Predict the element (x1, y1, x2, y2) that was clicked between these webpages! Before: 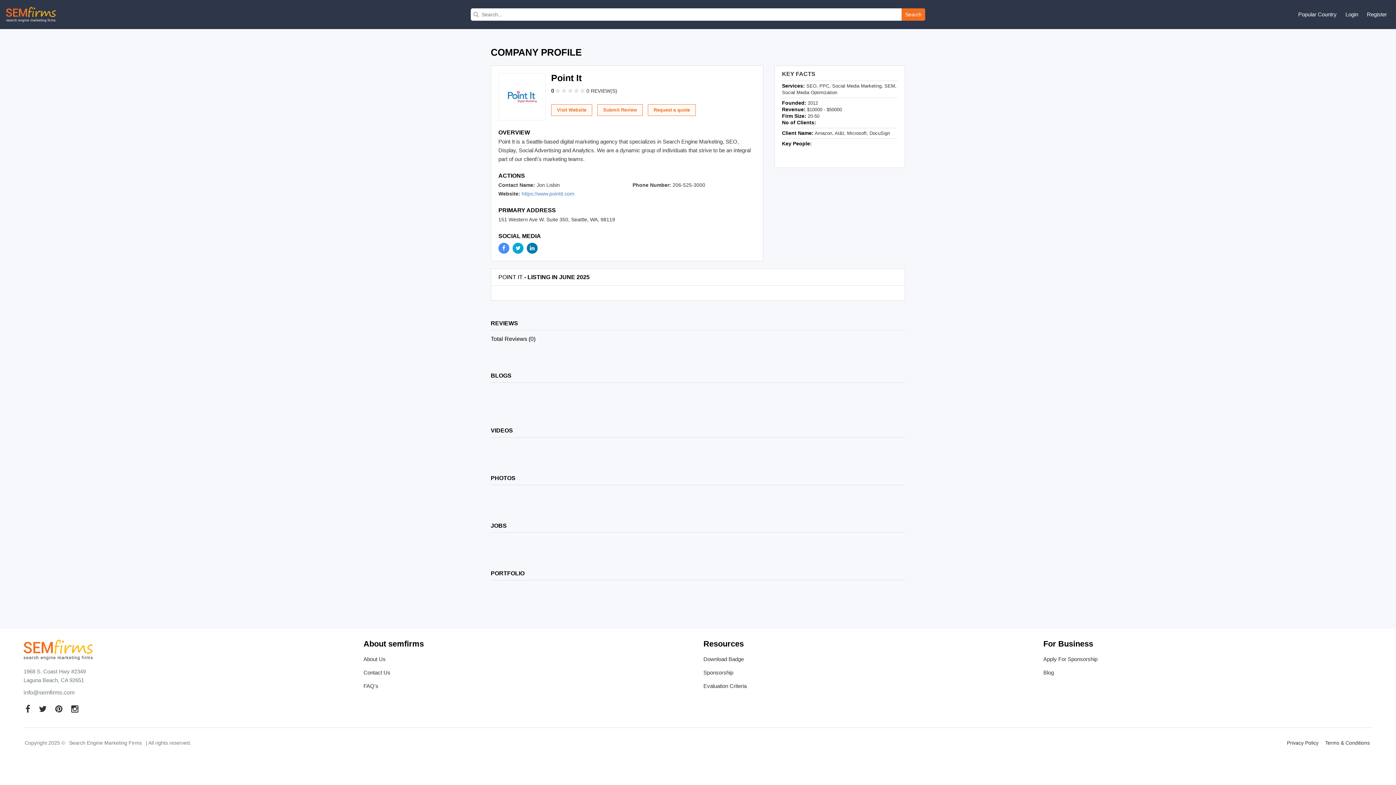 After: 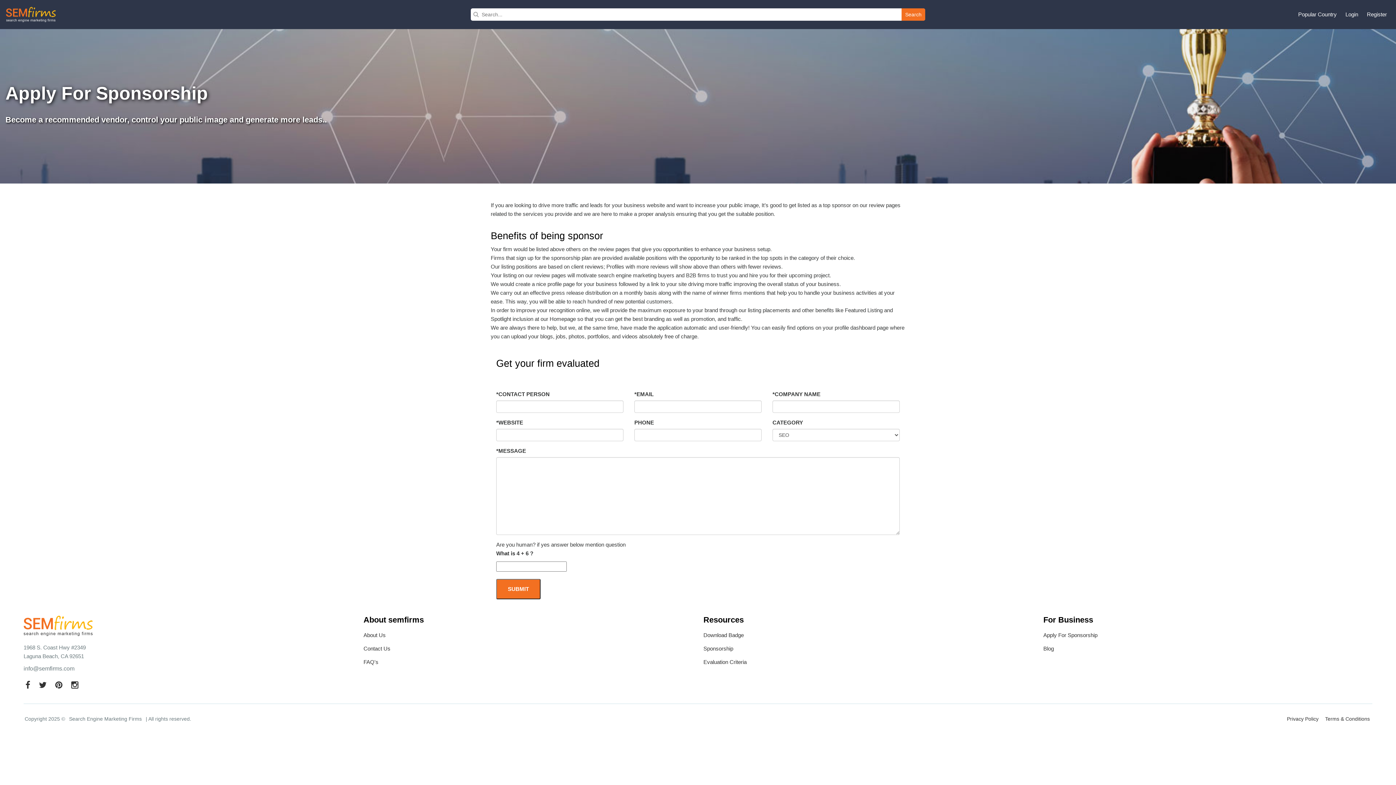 Action: bbox: (1043, 655, 1372, 665) label: Apply For Sponsorship